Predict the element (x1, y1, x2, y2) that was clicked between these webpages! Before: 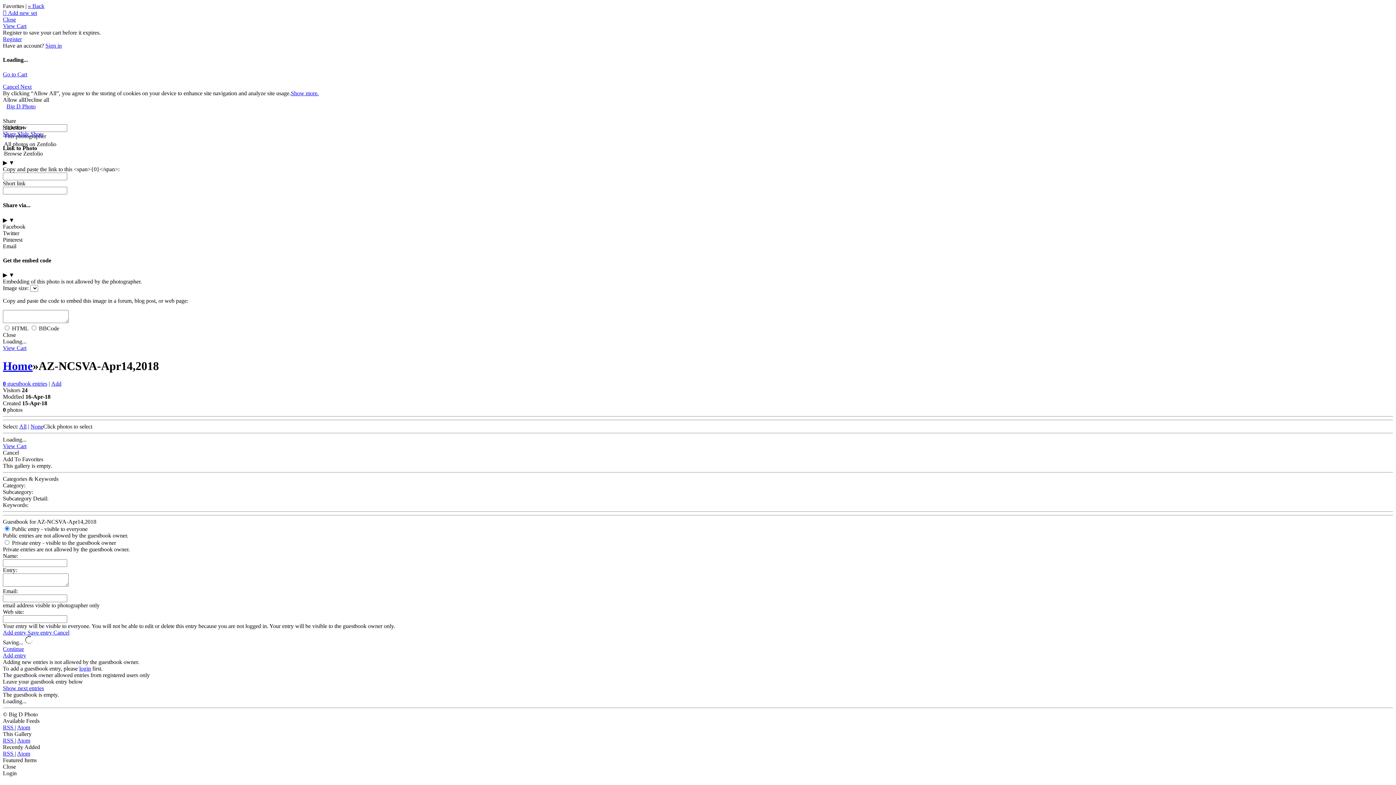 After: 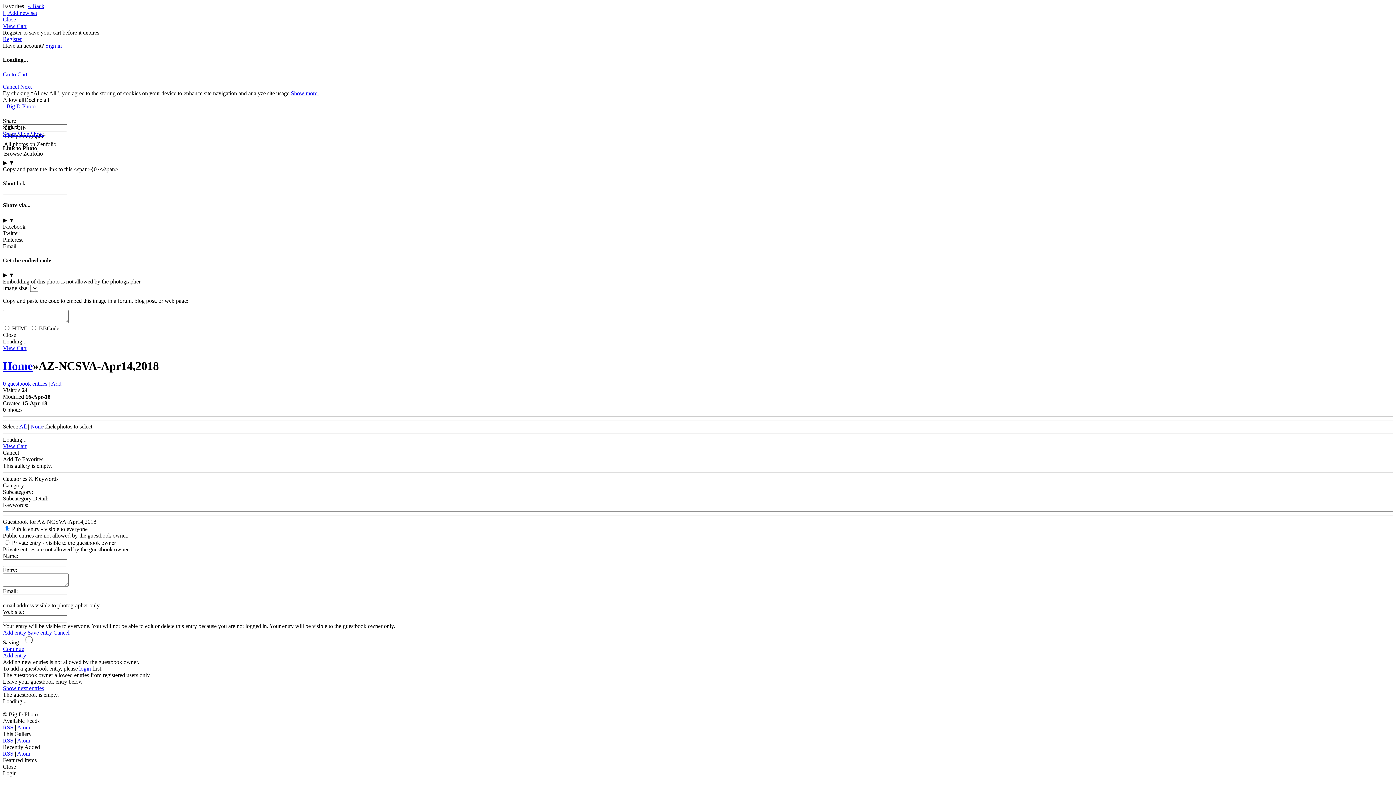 Action: bbox: (2, 9, 37, 16) label:  Add new set